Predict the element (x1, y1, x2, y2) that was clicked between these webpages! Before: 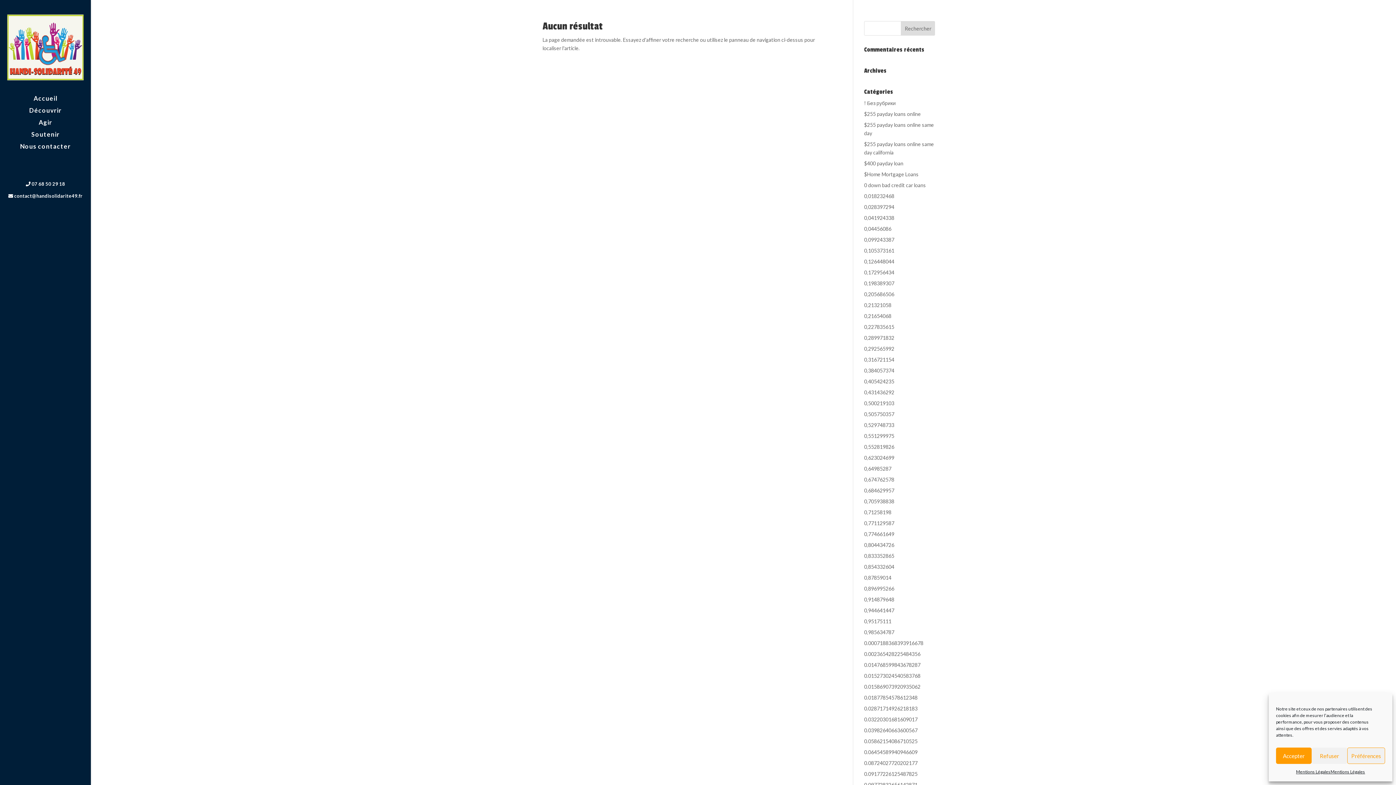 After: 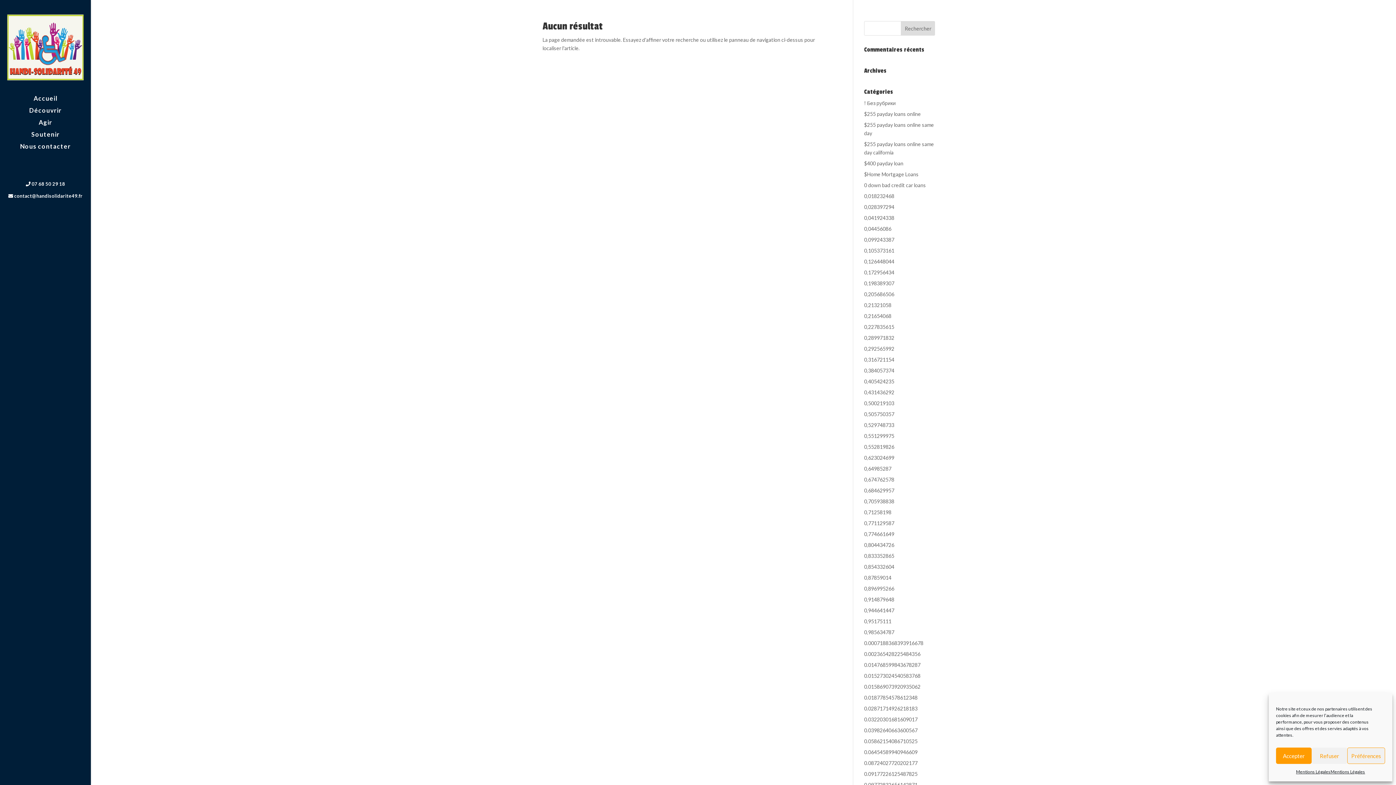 Action: label: 0,804434726 bbox: (864, 542, 894, 548)